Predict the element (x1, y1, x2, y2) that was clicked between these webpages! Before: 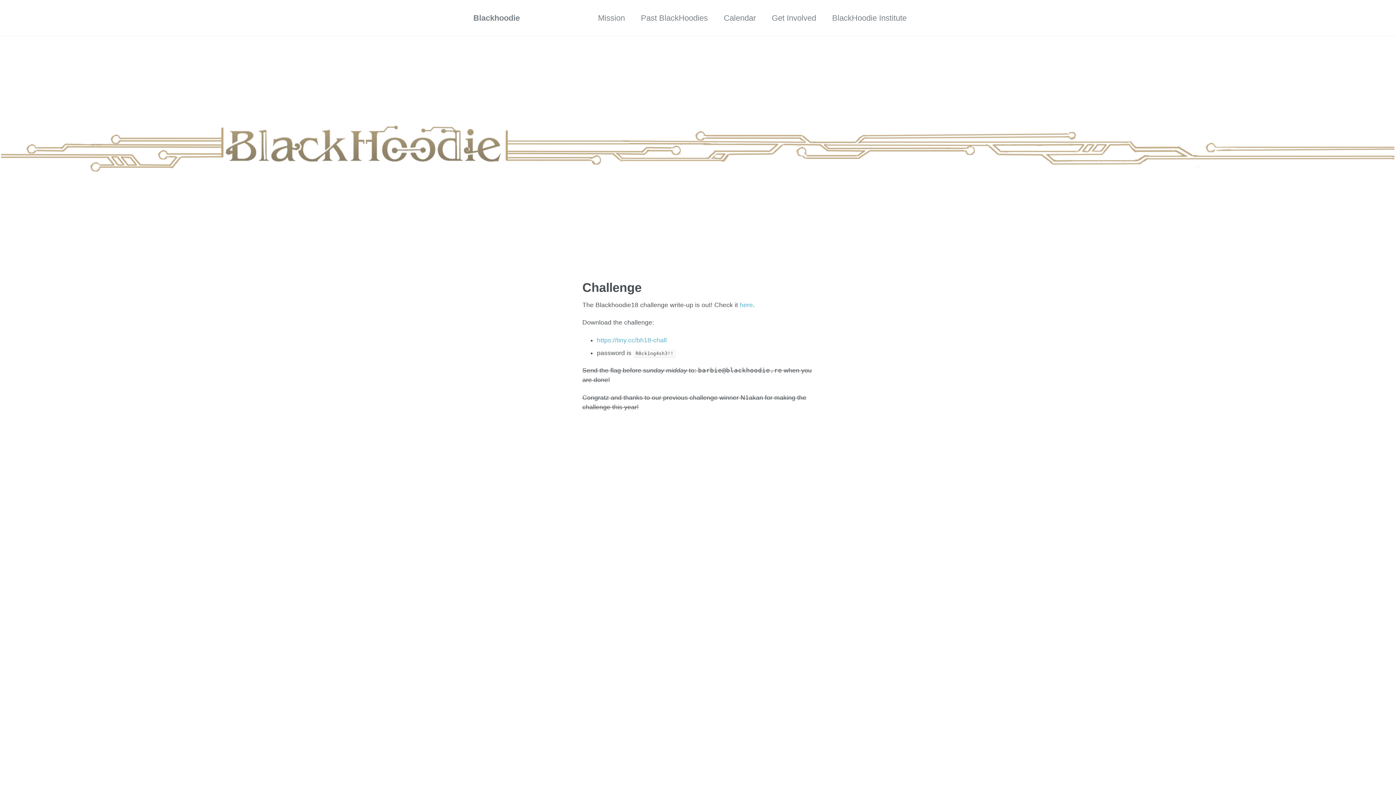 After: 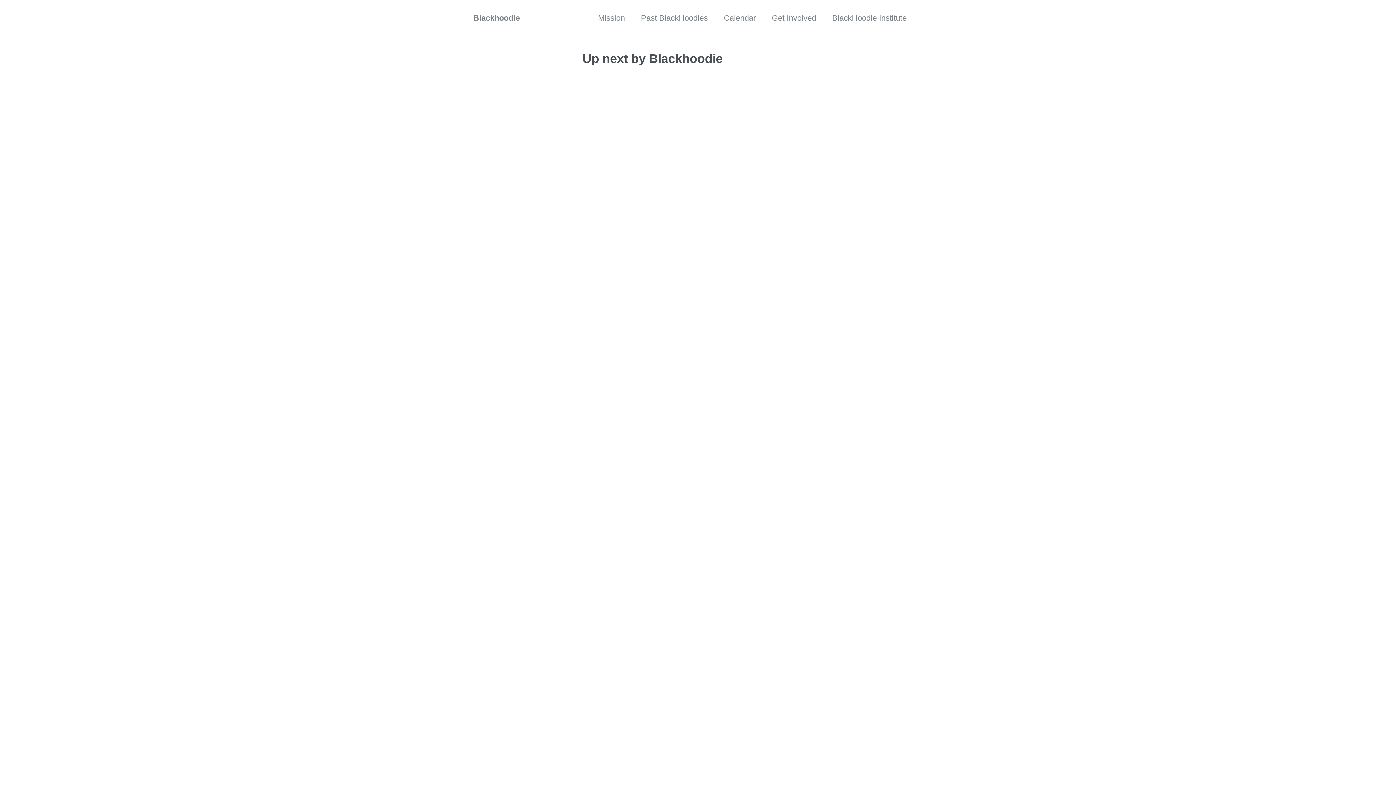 Action: bbox: (724, 8, 756, 28) label: Calendar